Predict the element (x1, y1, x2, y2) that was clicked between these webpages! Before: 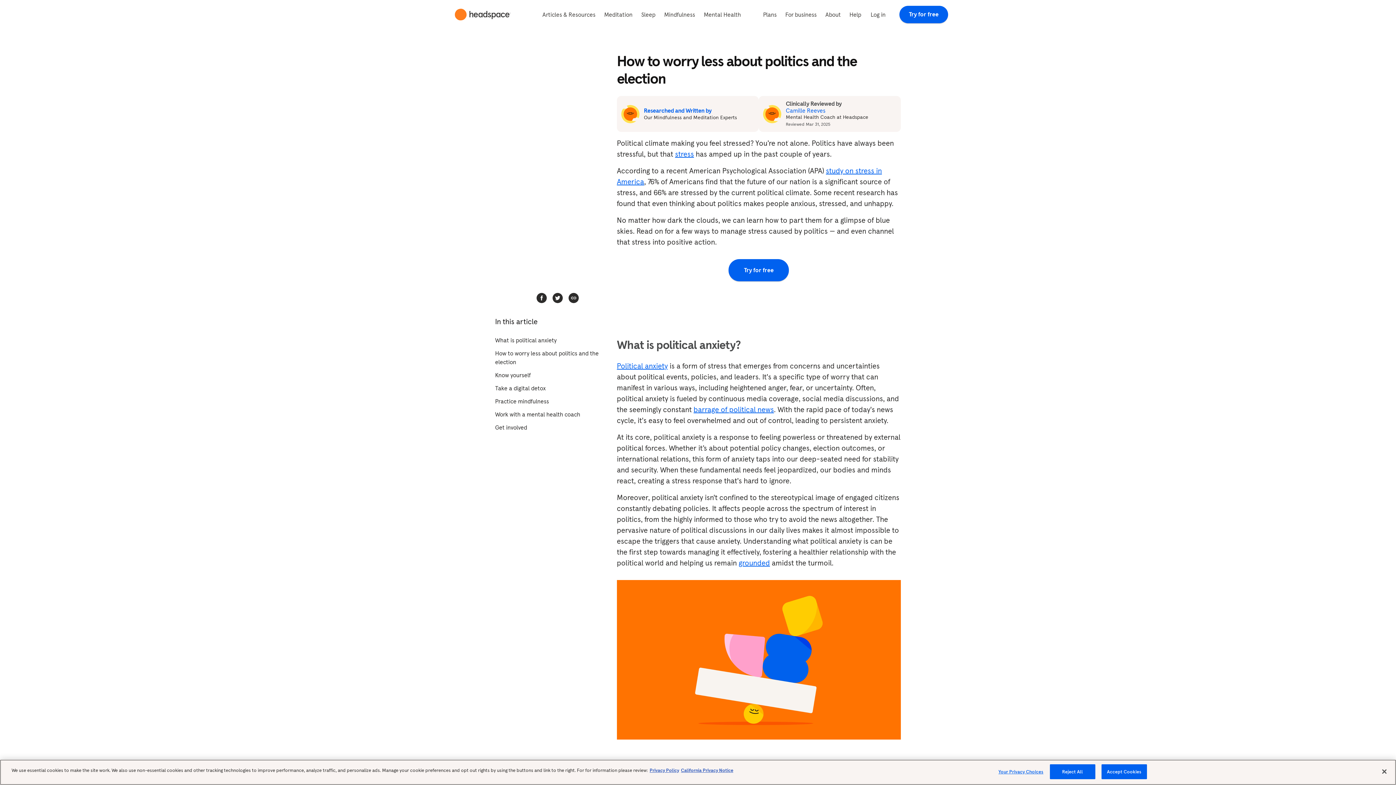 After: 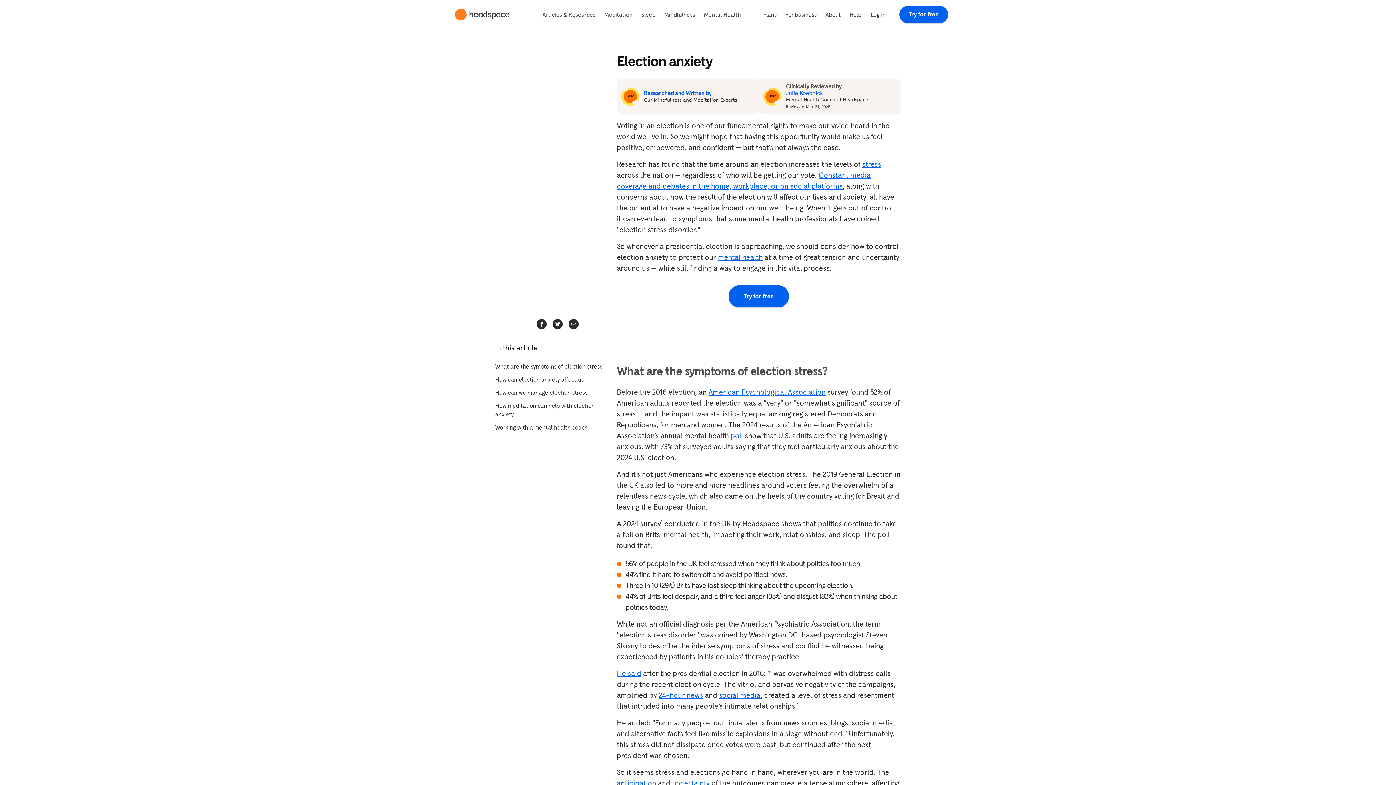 Action: bbox: (617, 361, 667, 370) label: Political anxiety